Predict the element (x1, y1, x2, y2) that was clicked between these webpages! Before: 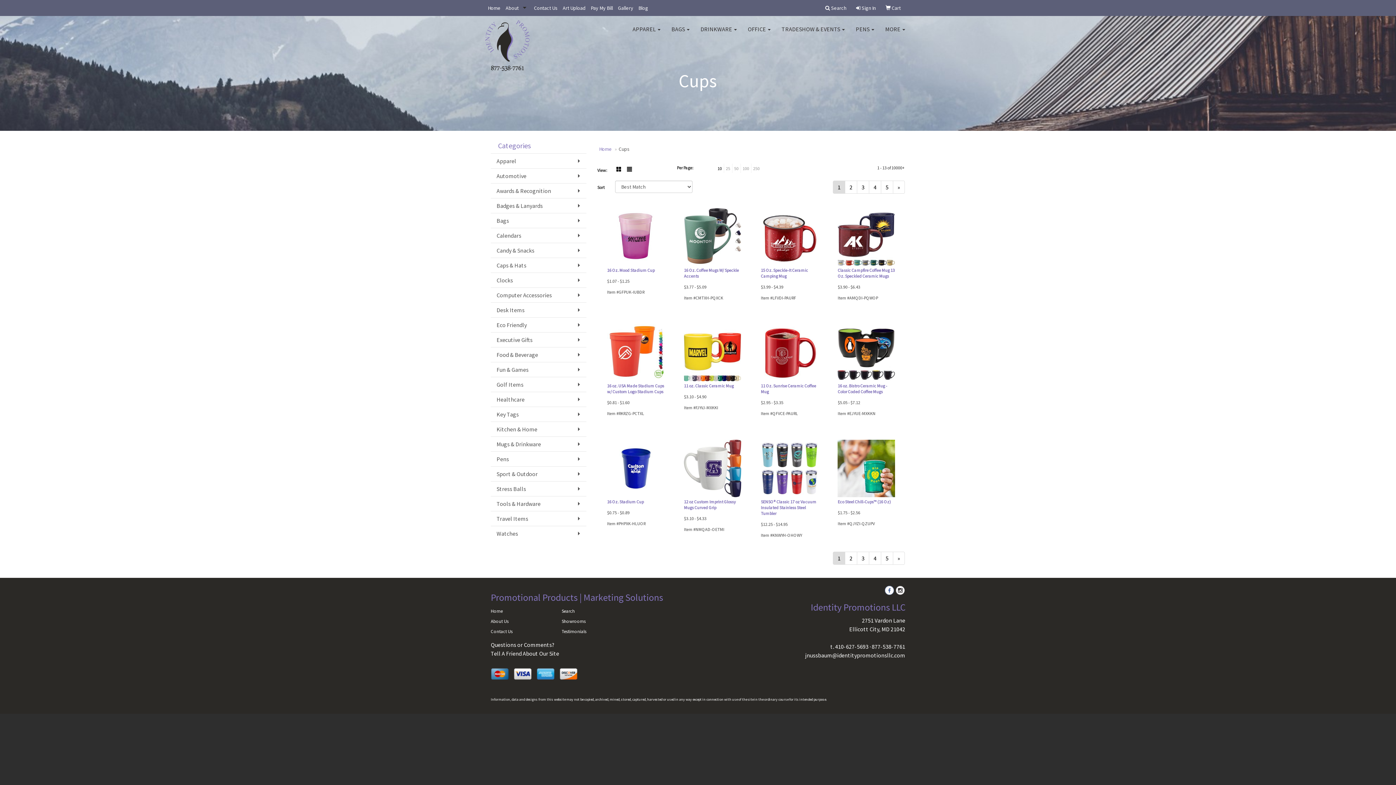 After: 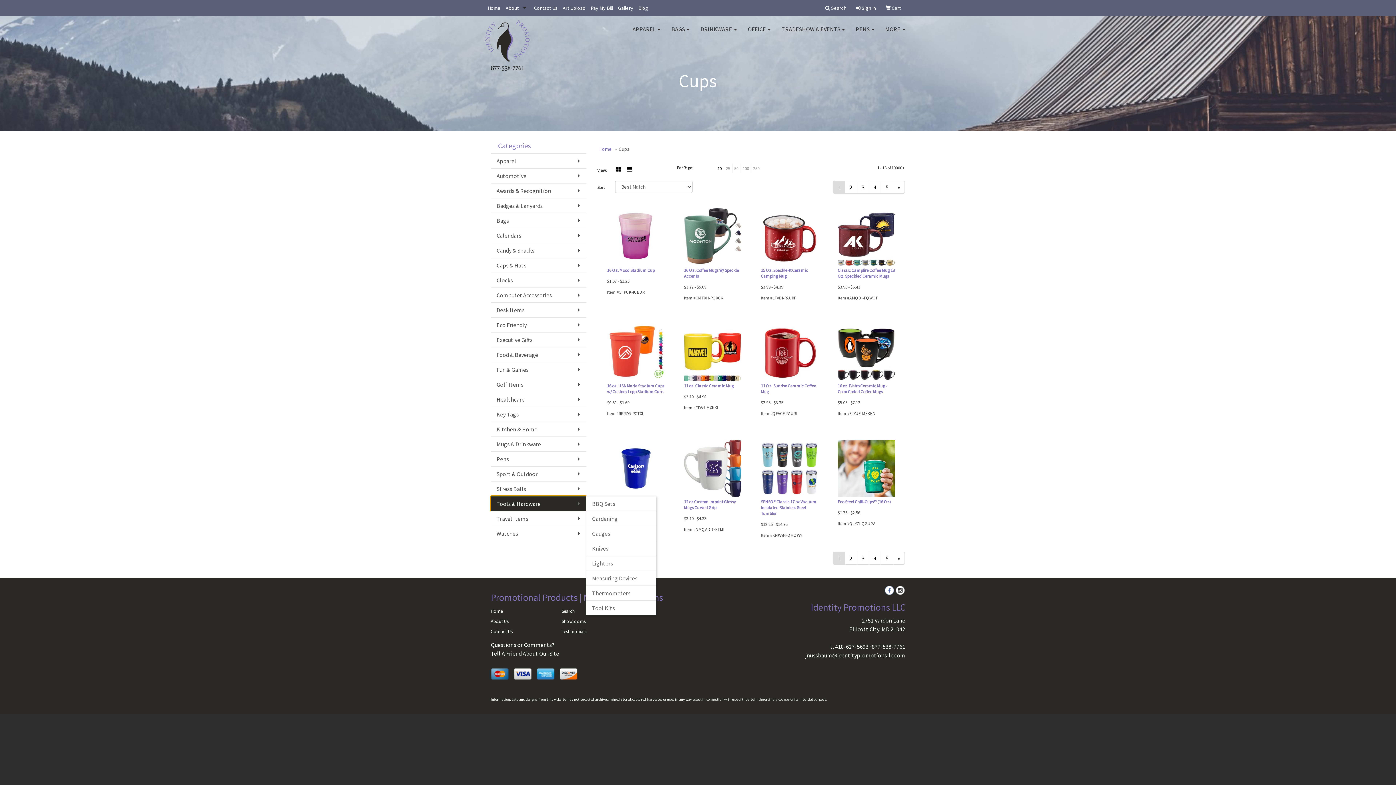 Action: bbox: (490, 496, 586, 511) label: Tools & Hardware